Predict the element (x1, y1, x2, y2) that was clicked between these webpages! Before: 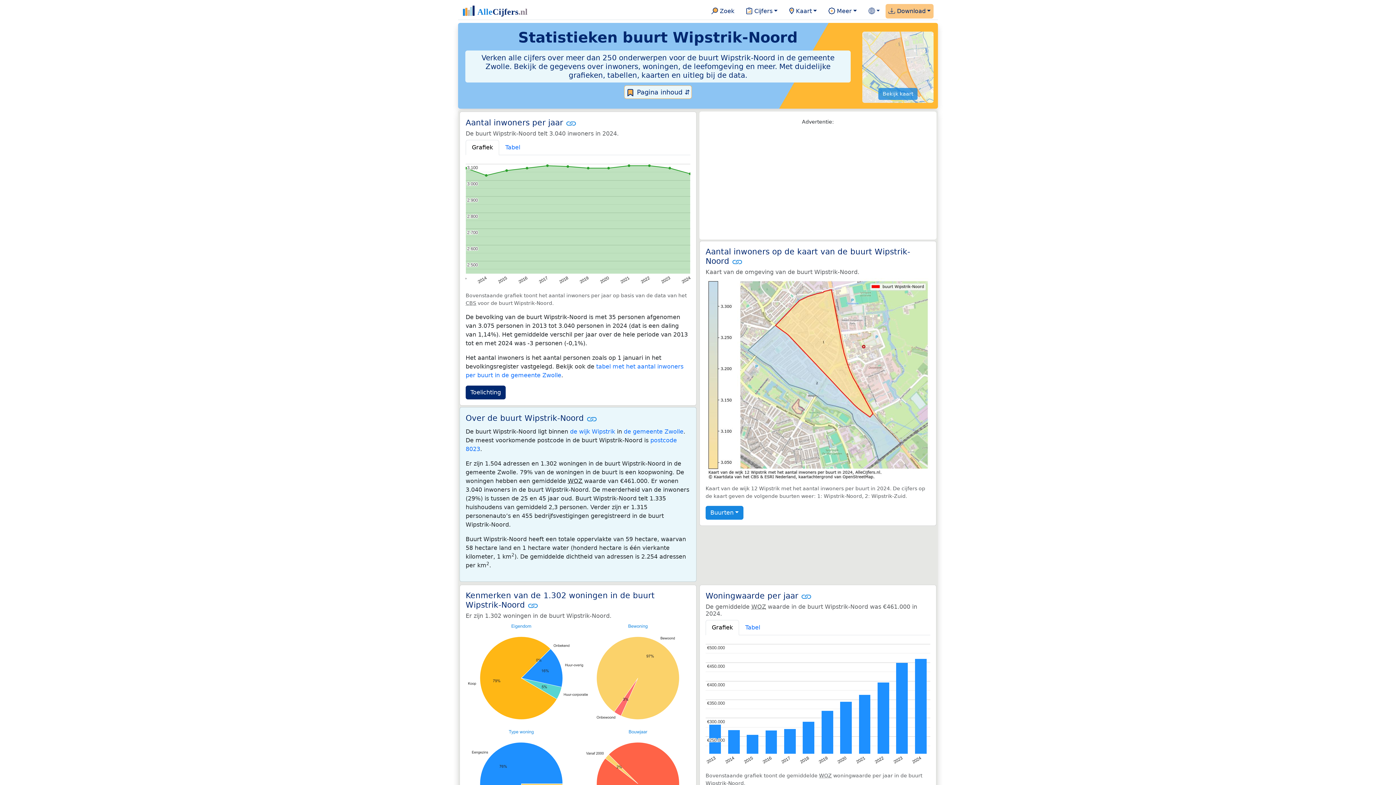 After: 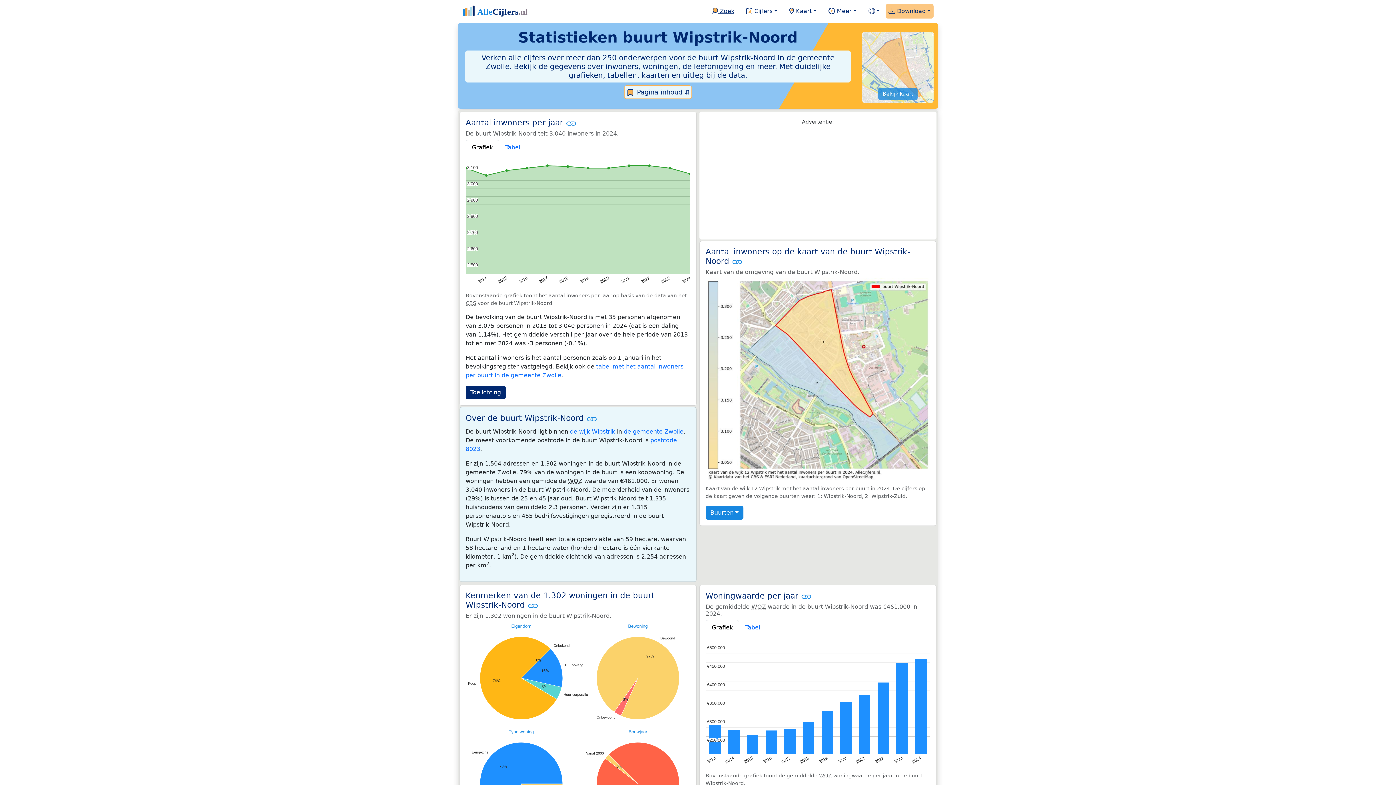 Action: bbox: (708, 4, 737, 18) label:  Zoek